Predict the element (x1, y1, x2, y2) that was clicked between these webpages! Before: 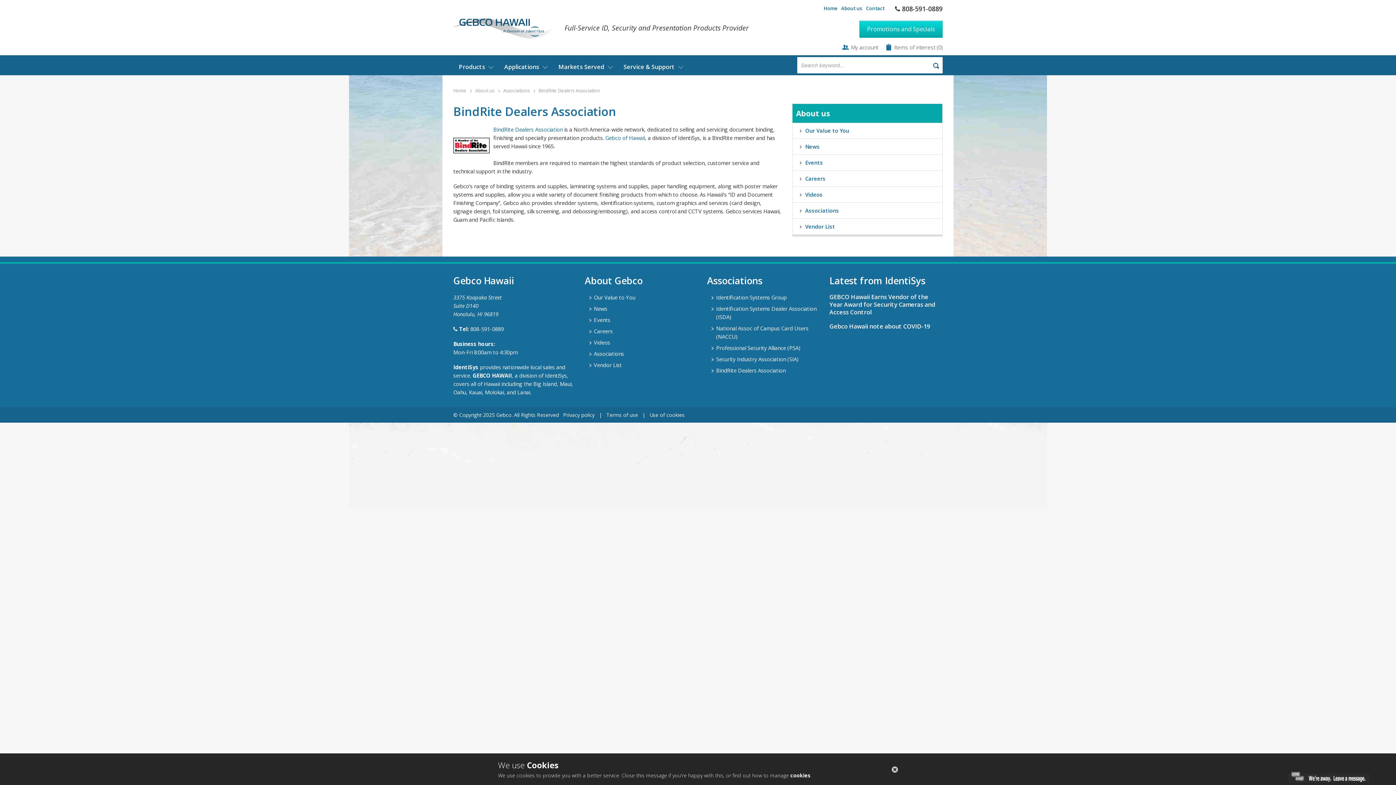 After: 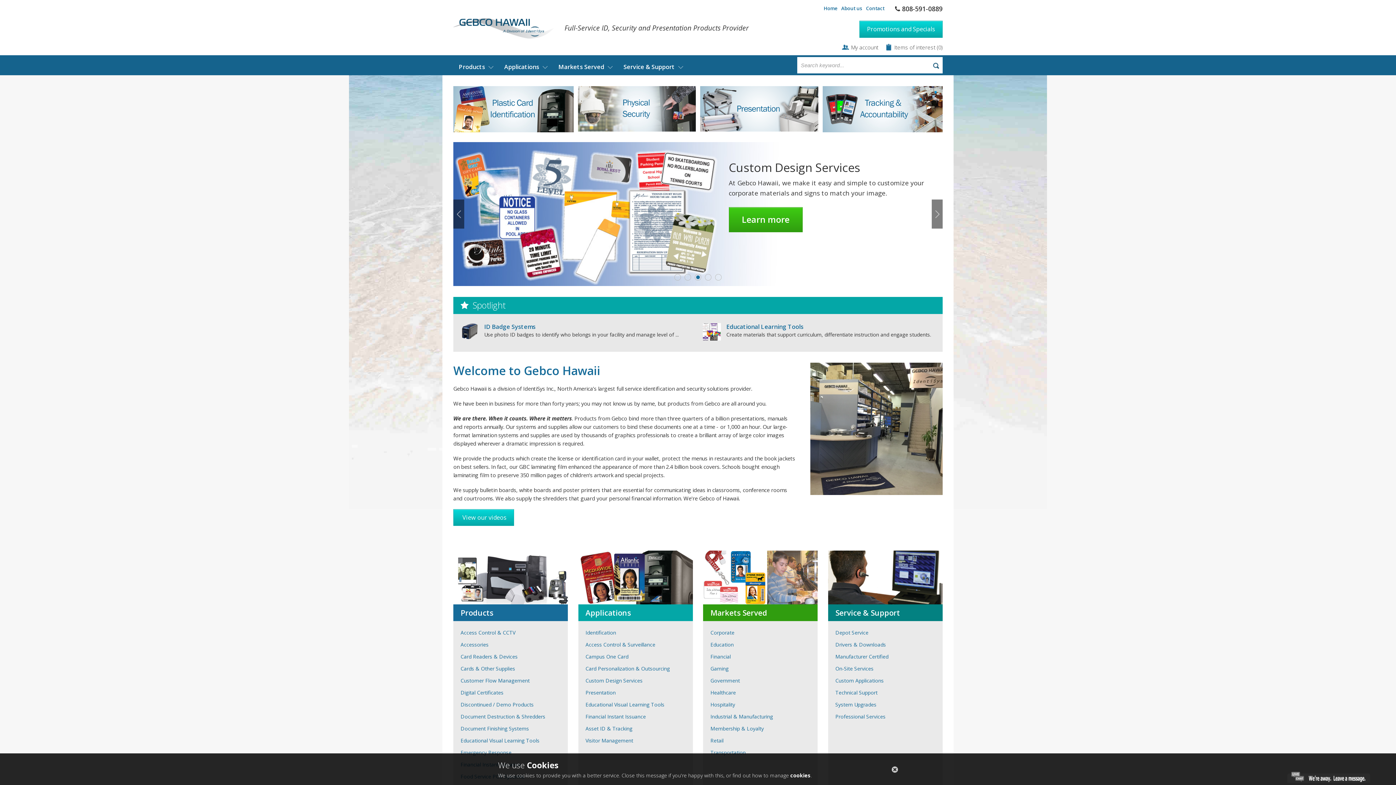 Action: bbox: (824, 5, 837, 11) label: Home